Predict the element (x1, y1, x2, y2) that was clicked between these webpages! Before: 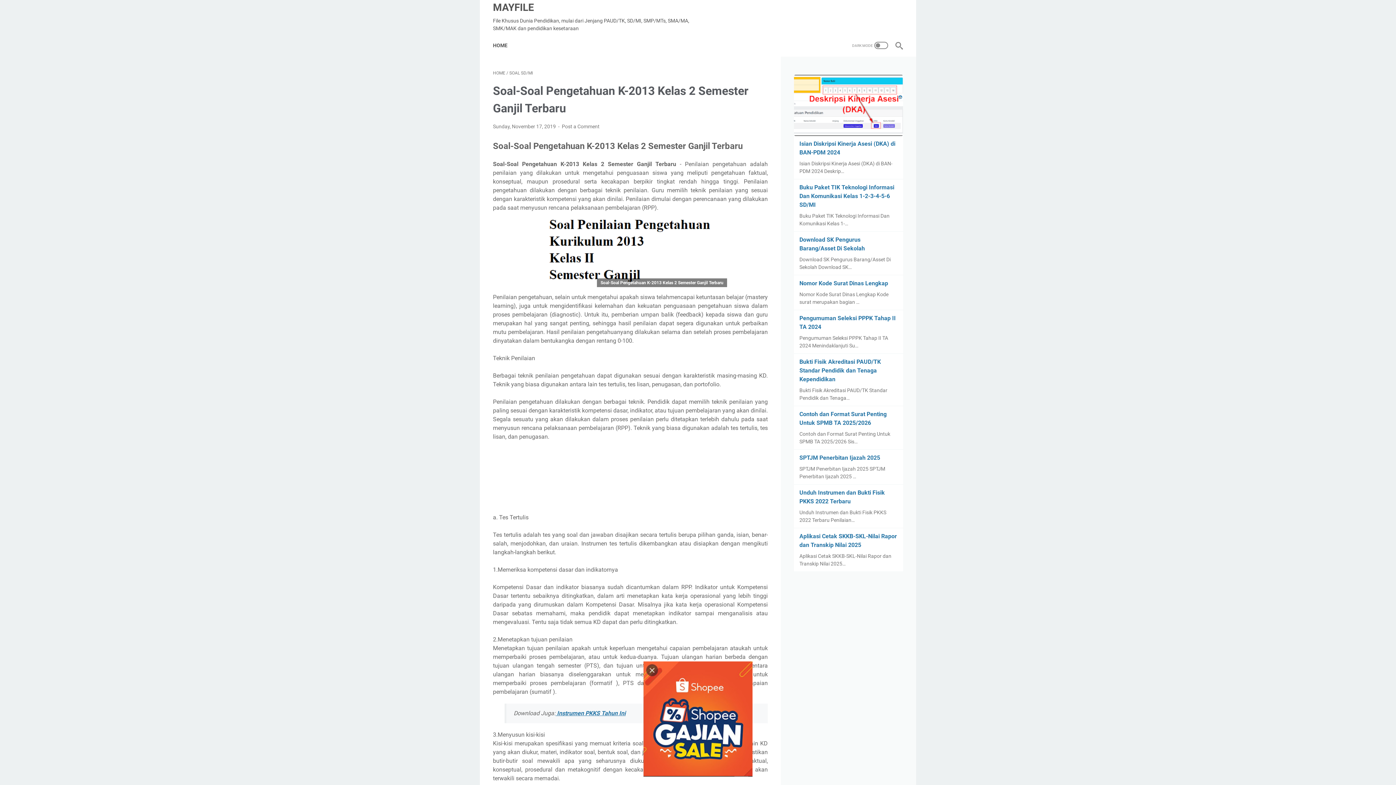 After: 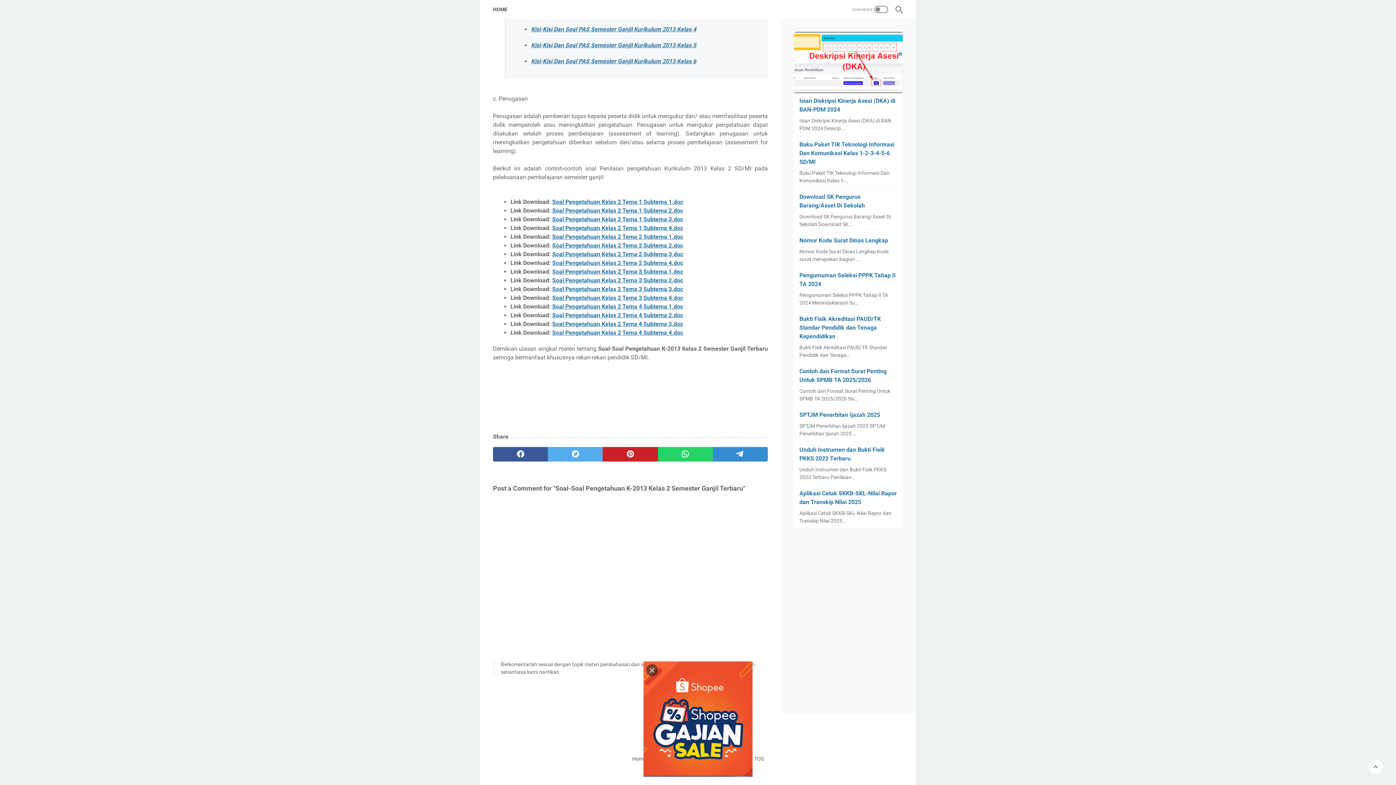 Action: label: Post a Comment bbox: (561, 123, 599, 129)